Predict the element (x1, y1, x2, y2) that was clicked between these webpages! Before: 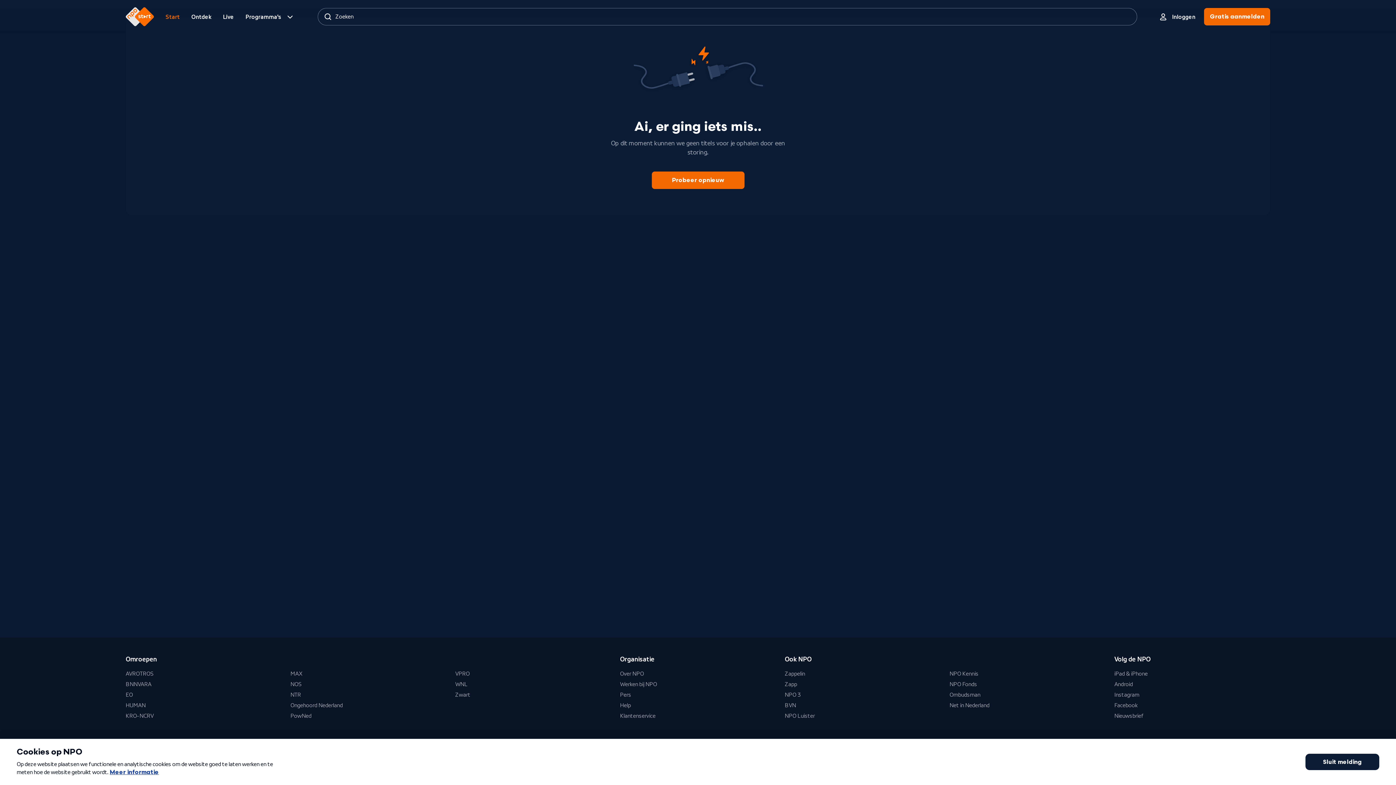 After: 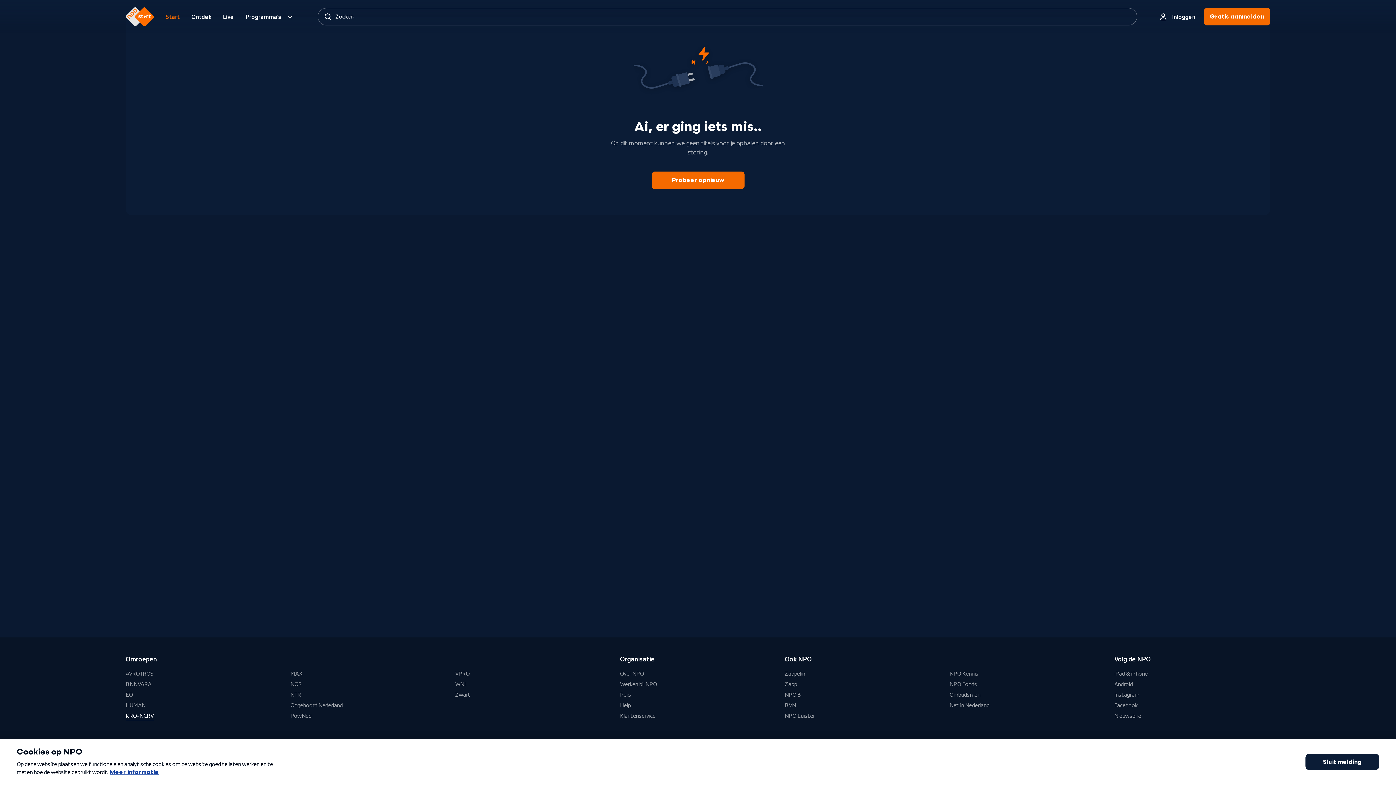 Action: bbox: (125, 712, 153, 720) label: KRO-NCRV